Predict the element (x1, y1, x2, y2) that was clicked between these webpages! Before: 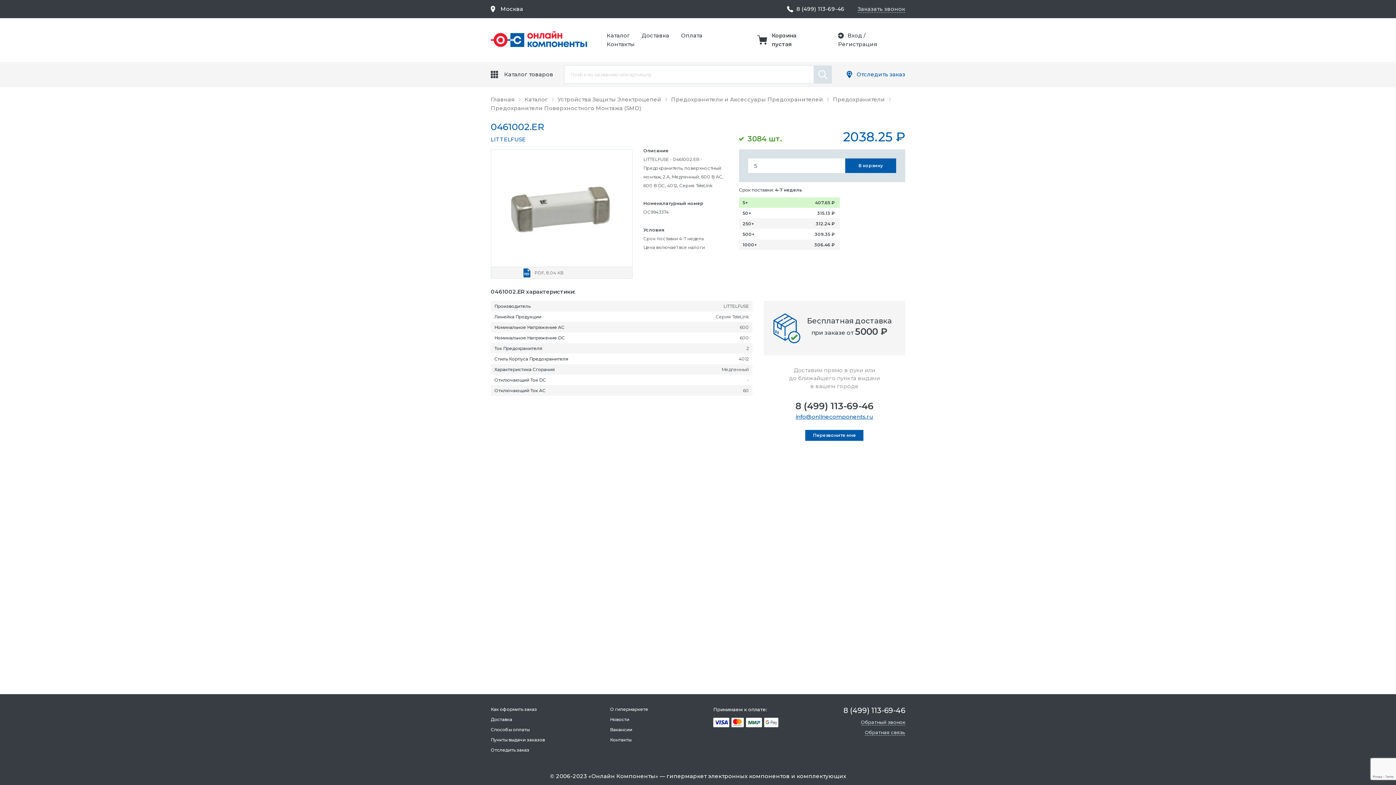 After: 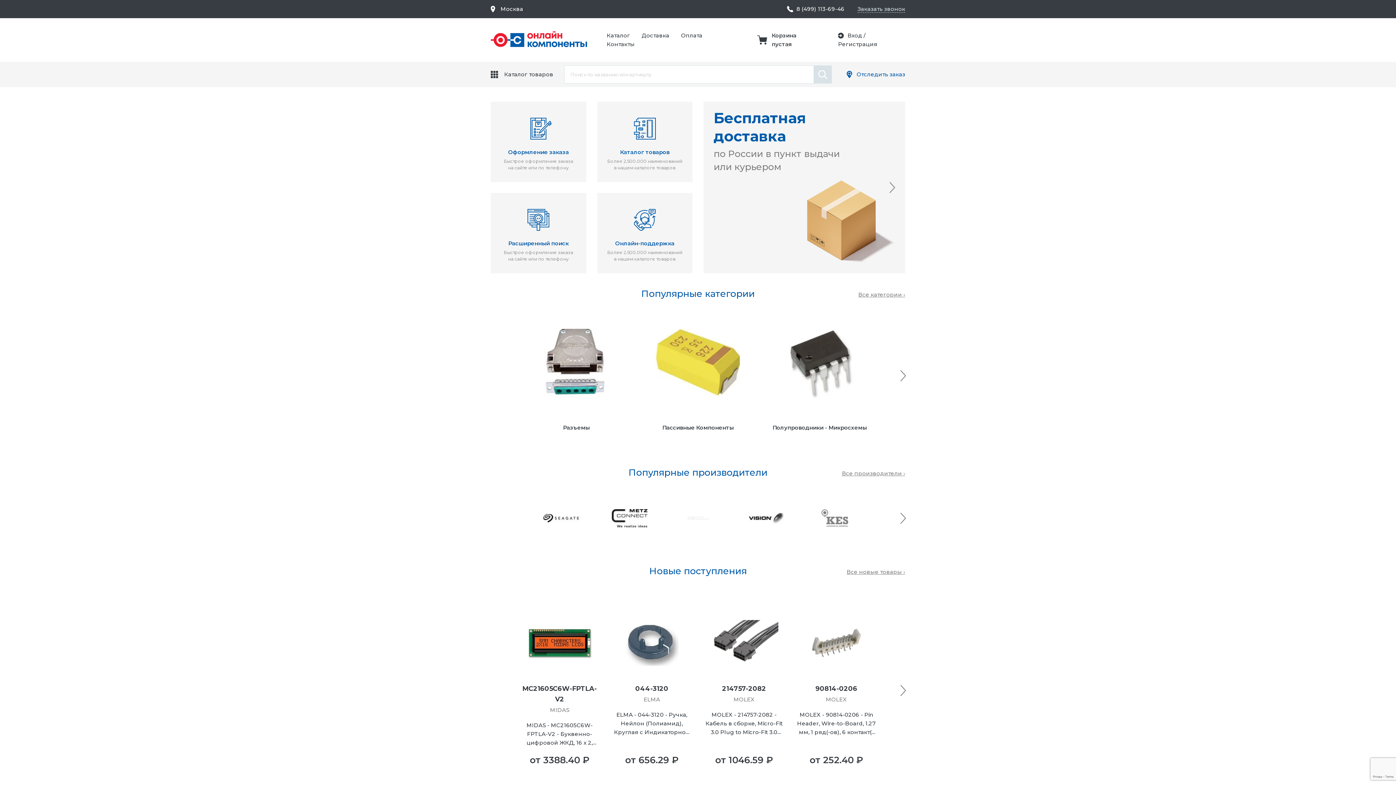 Action: bbox: (490, 30, 588, 49)